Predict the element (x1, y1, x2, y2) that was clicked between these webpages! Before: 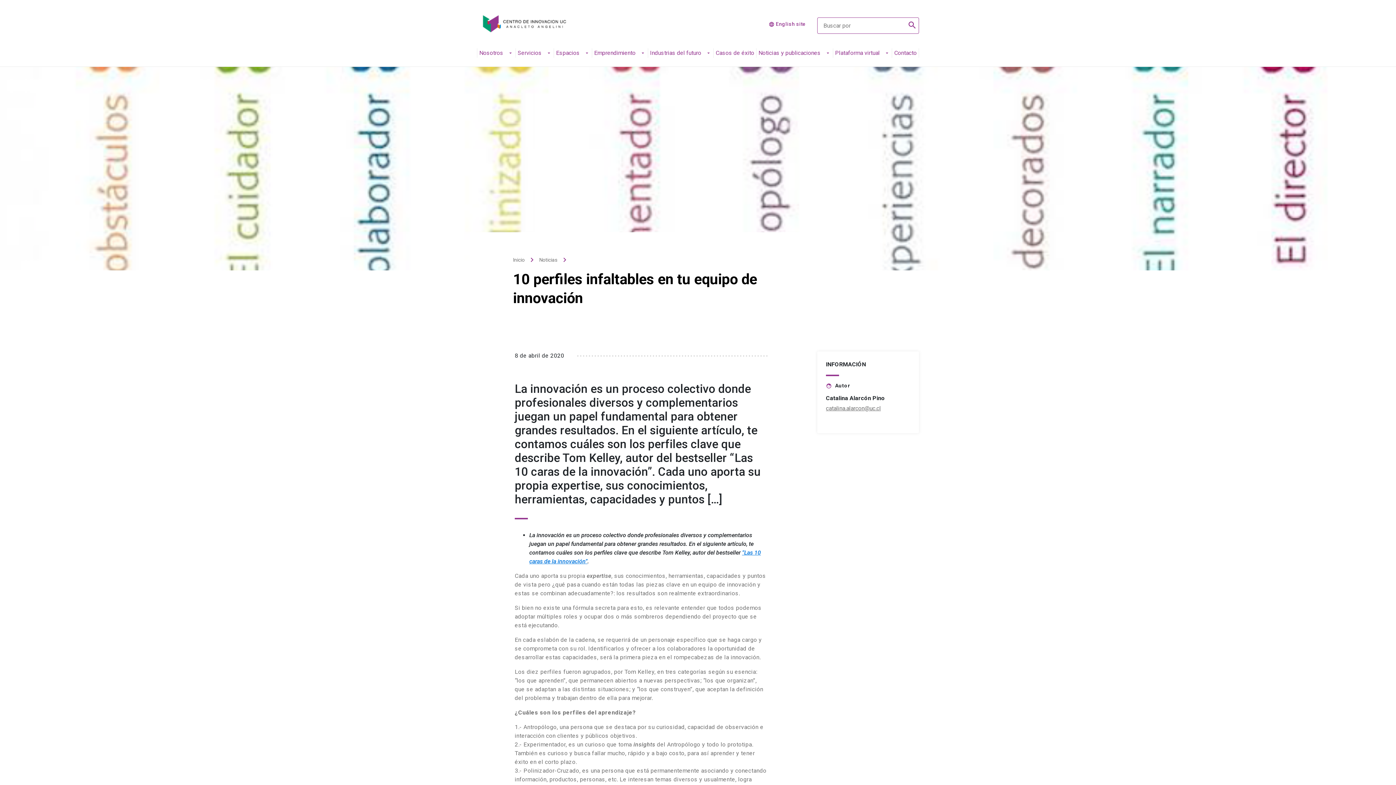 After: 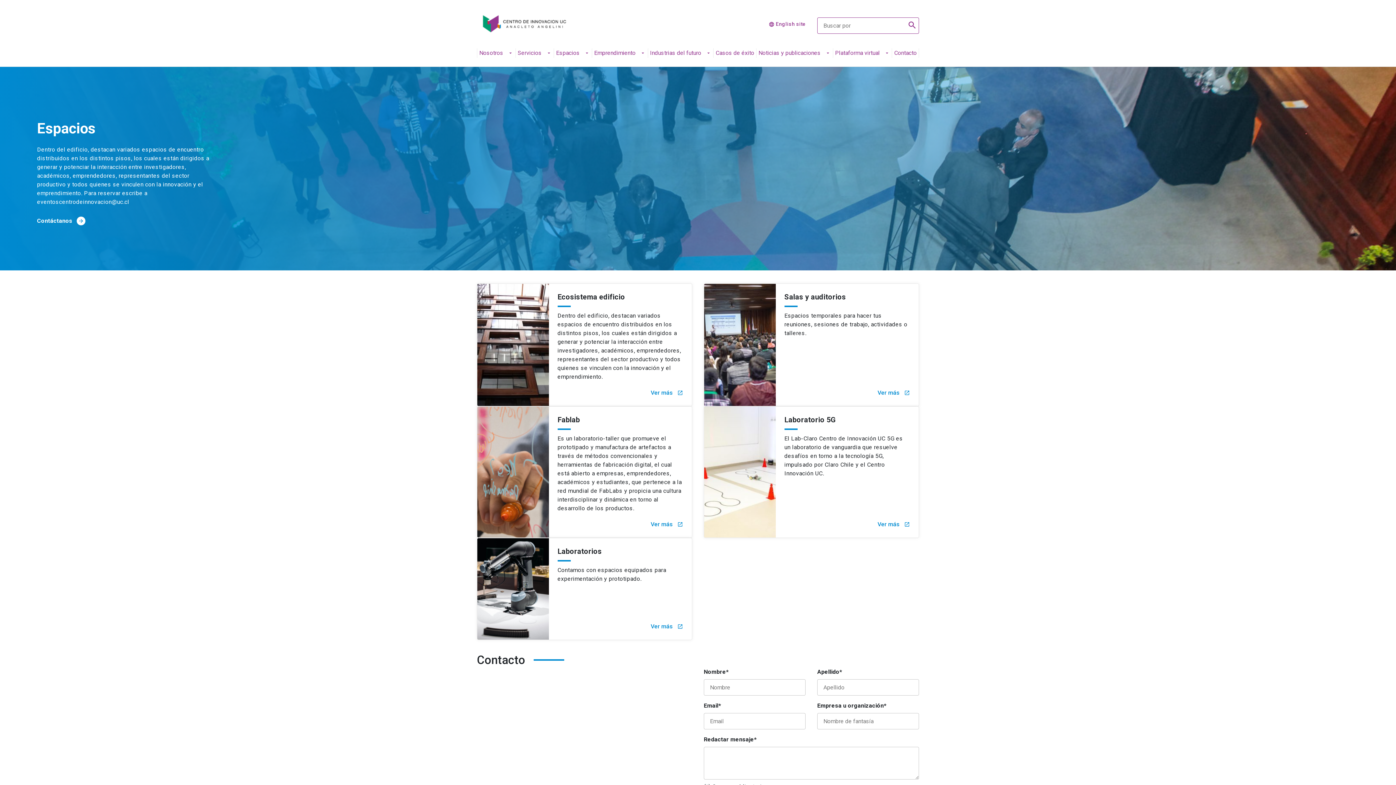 Action: bbox: (556, 50, 590, 57) label: Espacios
arrow_drop_down